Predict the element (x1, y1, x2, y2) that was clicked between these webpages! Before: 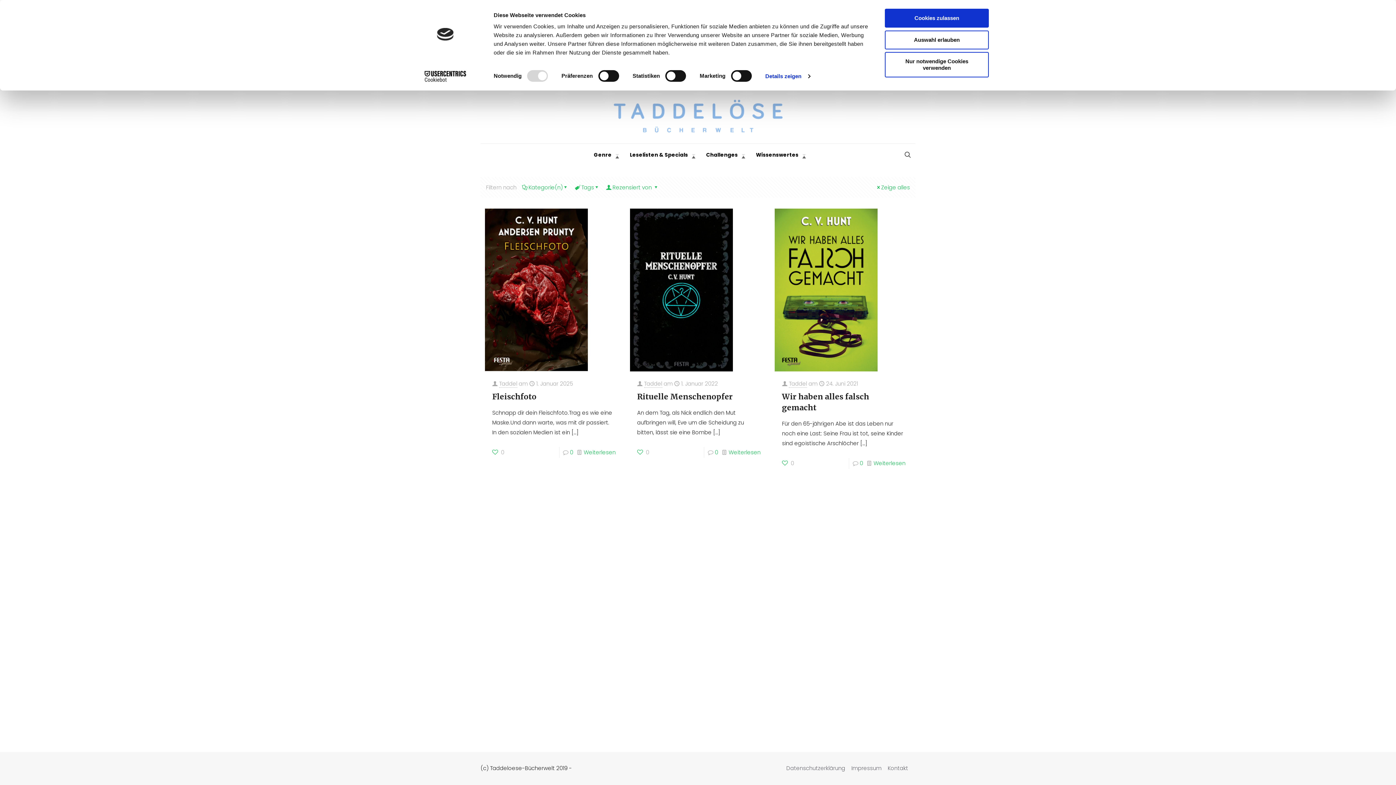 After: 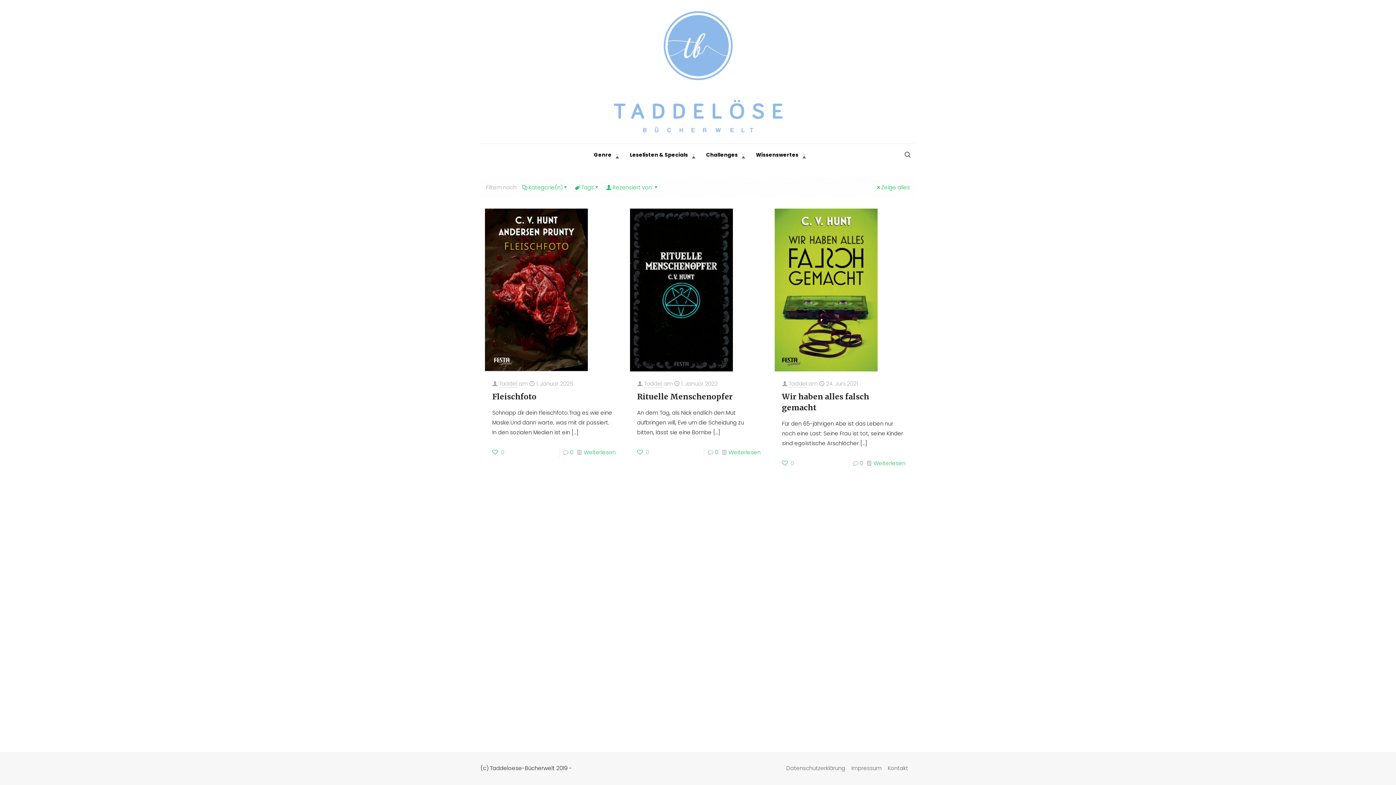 Action: label: Nur notwendige Cookies verwenden bbox: (885, 52, 989, 77)